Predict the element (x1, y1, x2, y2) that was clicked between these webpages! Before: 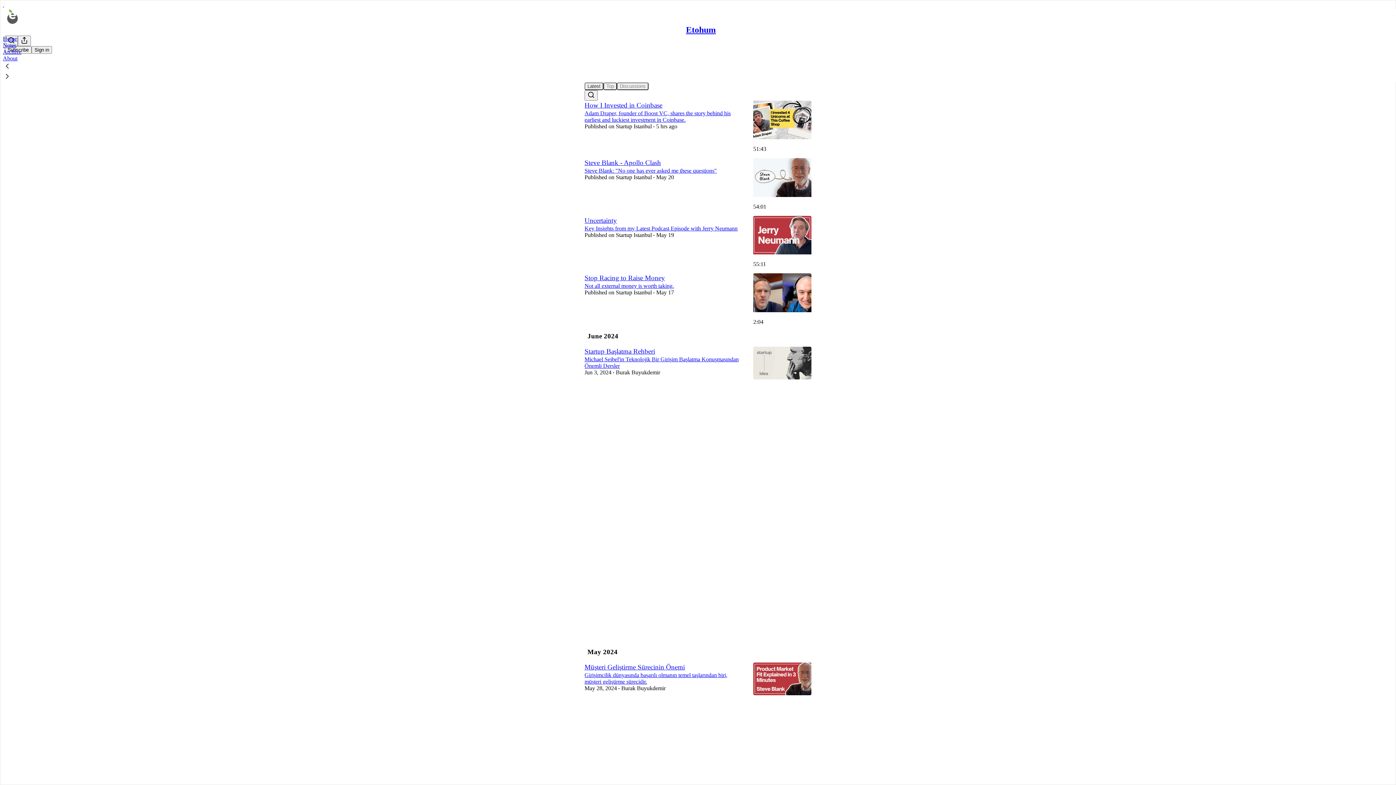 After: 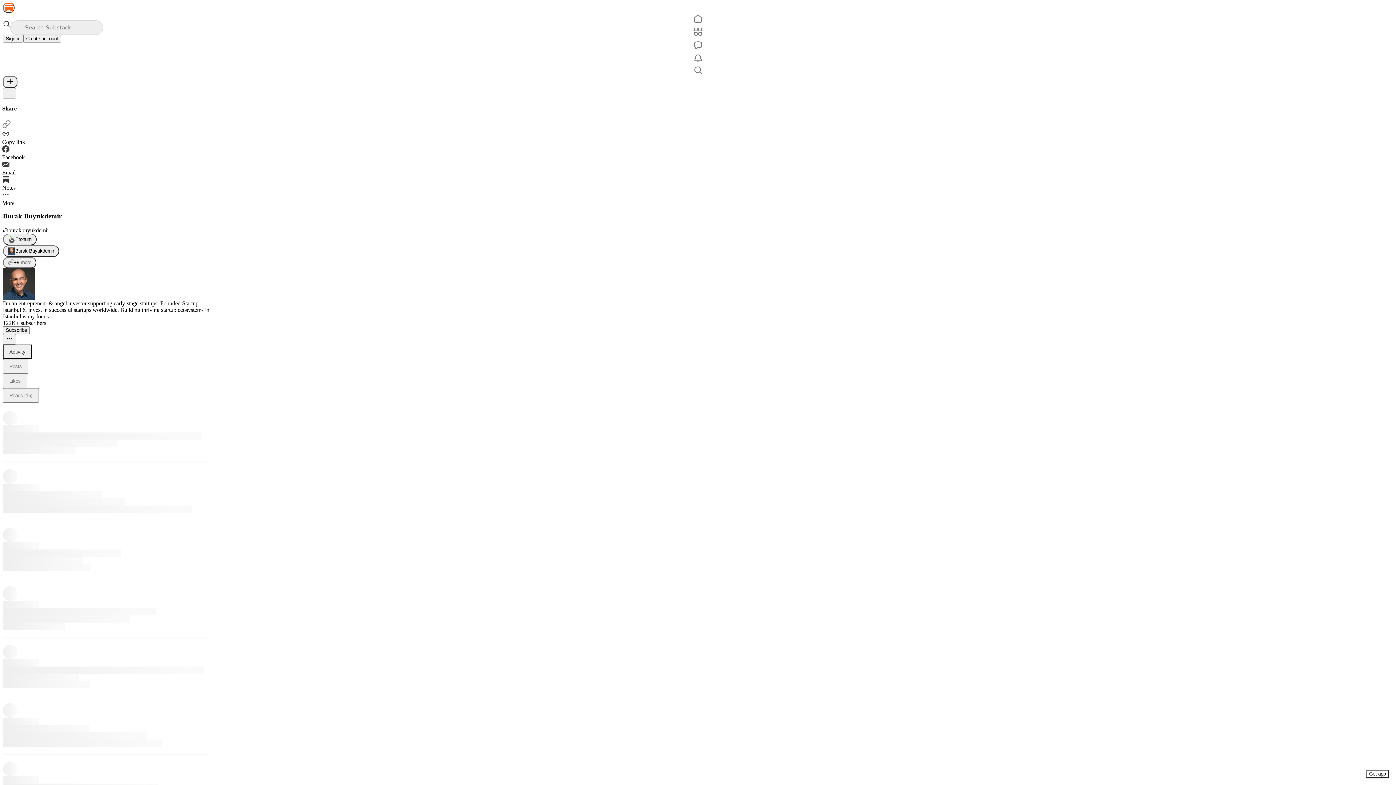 Action: label: Burak Buyukdemir bbox: (616, 369, 660, 375)